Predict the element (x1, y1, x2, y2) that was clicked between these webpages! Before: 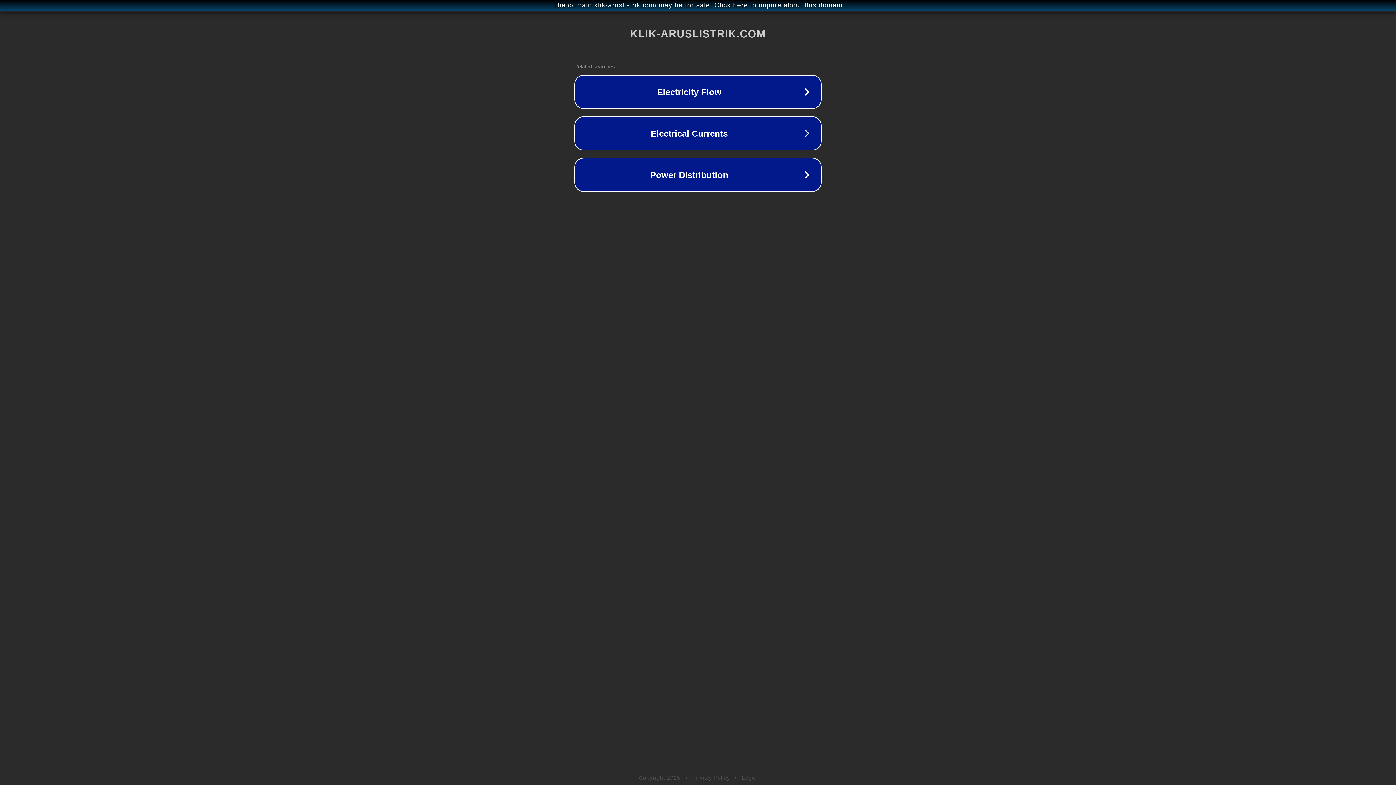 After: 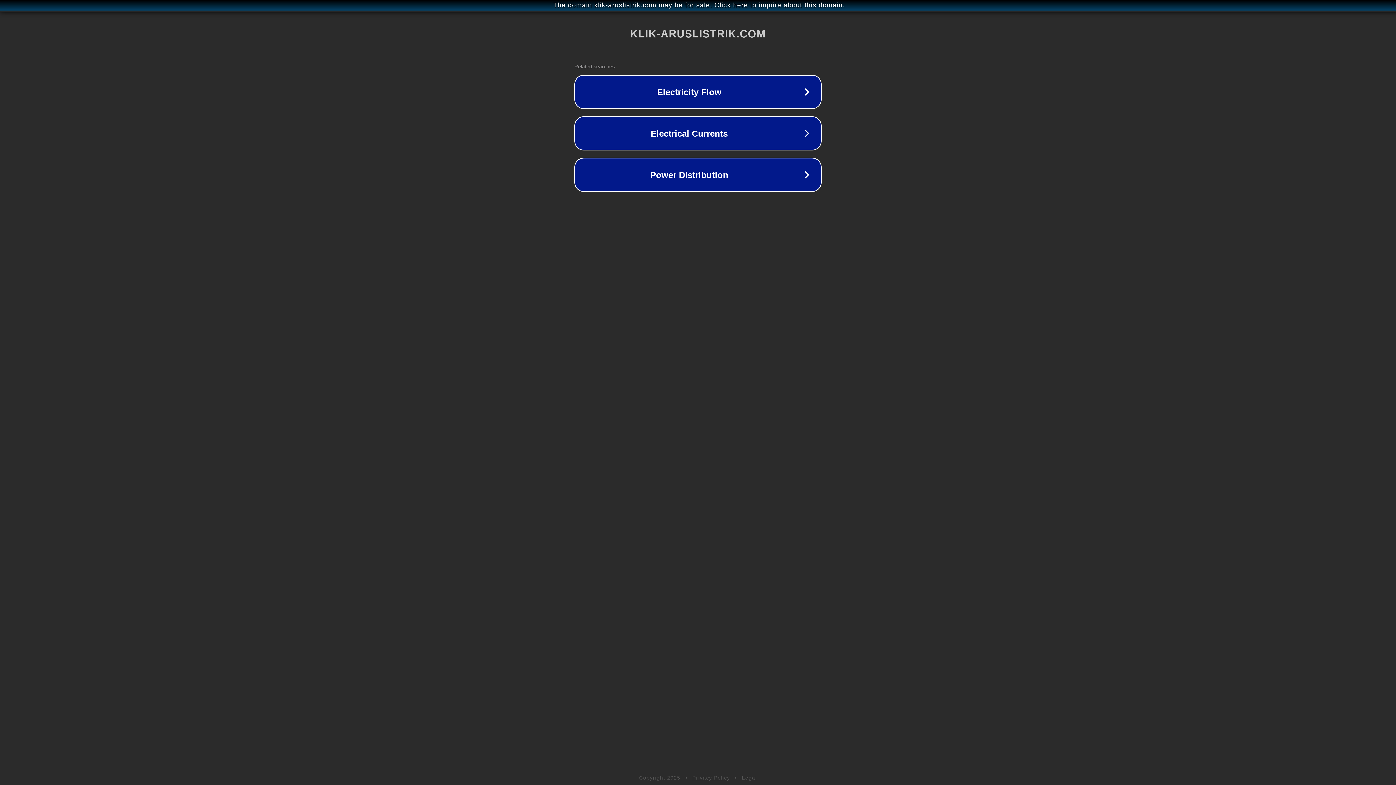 Action: bbox: (742, 775, 757, 781) label: Legal